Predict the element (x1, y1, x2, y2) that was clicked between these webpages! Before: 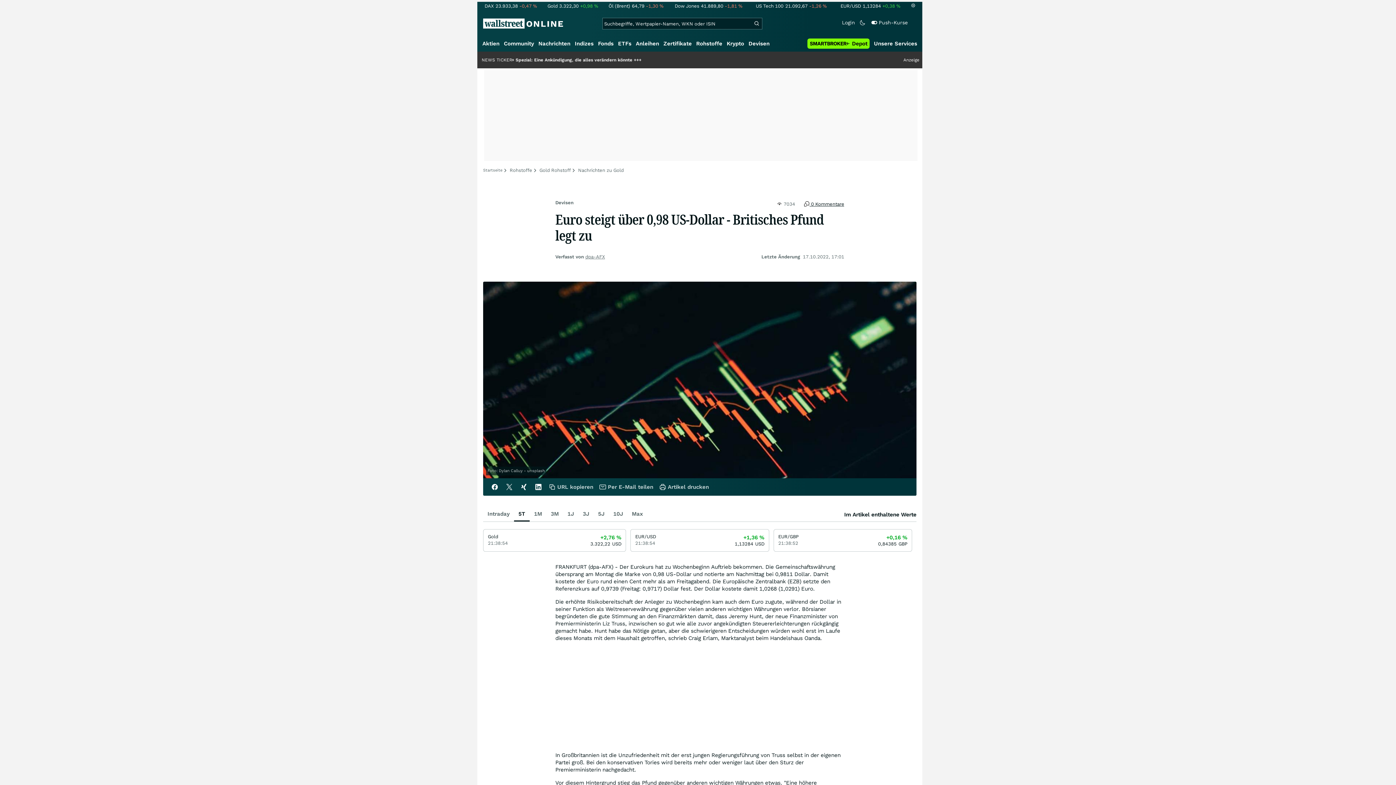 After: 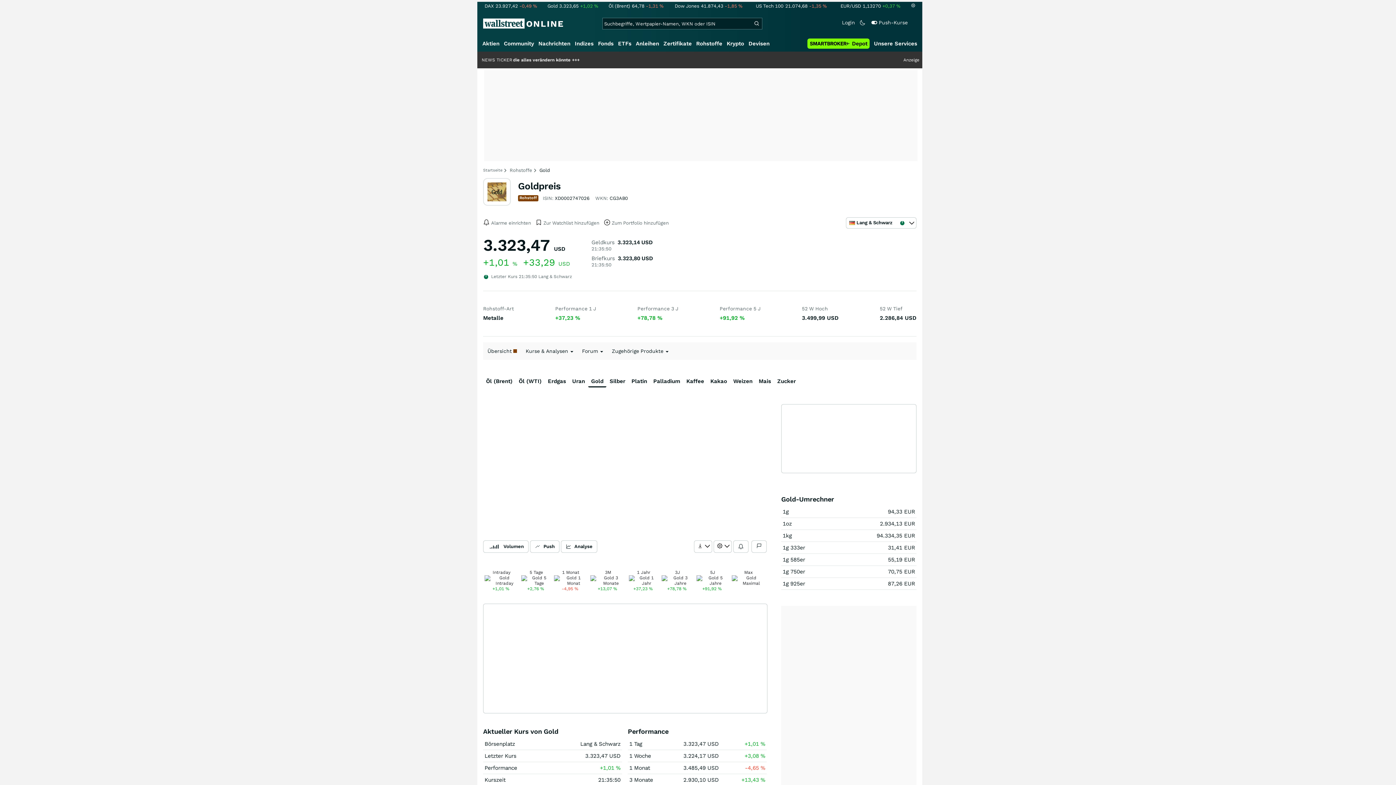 Action: label: Gold
21:38:54
+2,76 %
3.322,22USD bbox: (483, 529, 626, 552)